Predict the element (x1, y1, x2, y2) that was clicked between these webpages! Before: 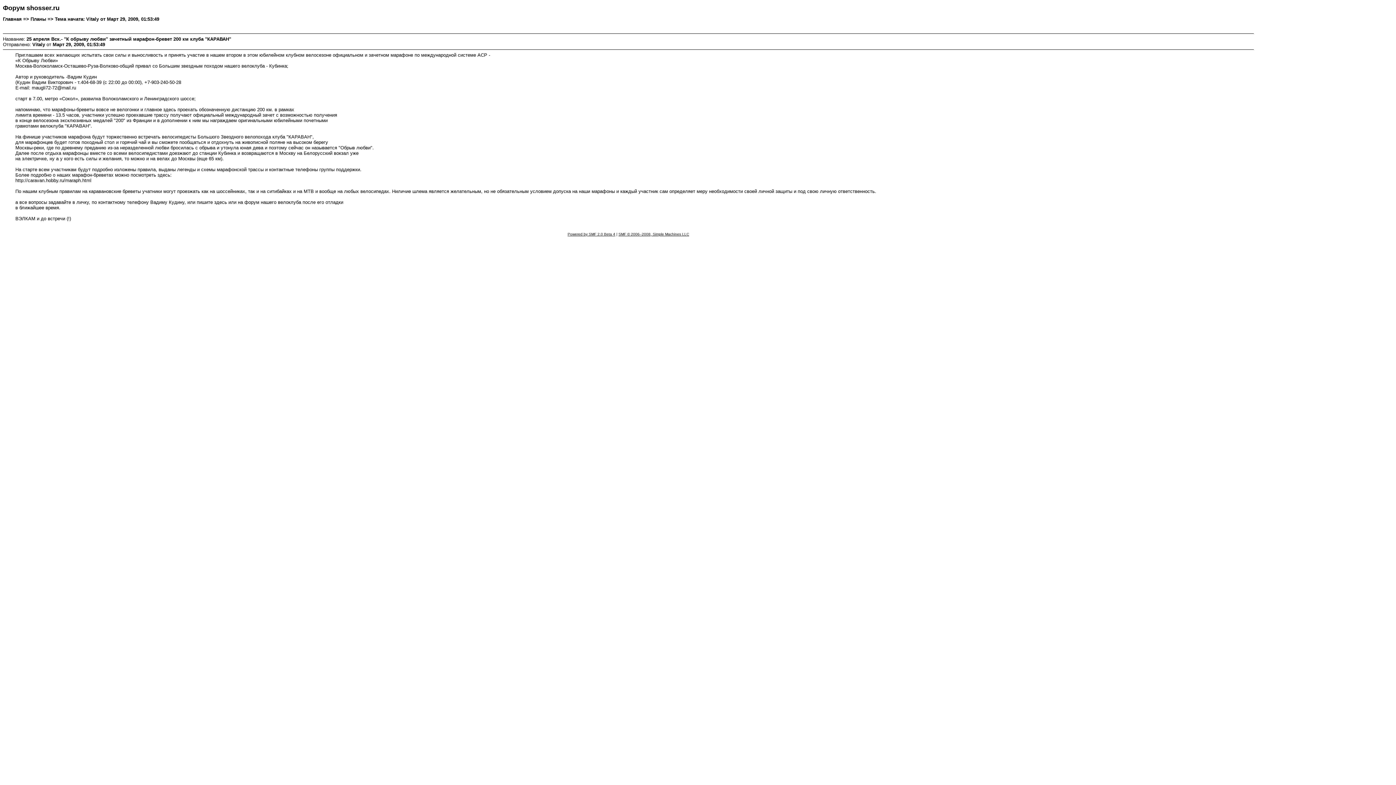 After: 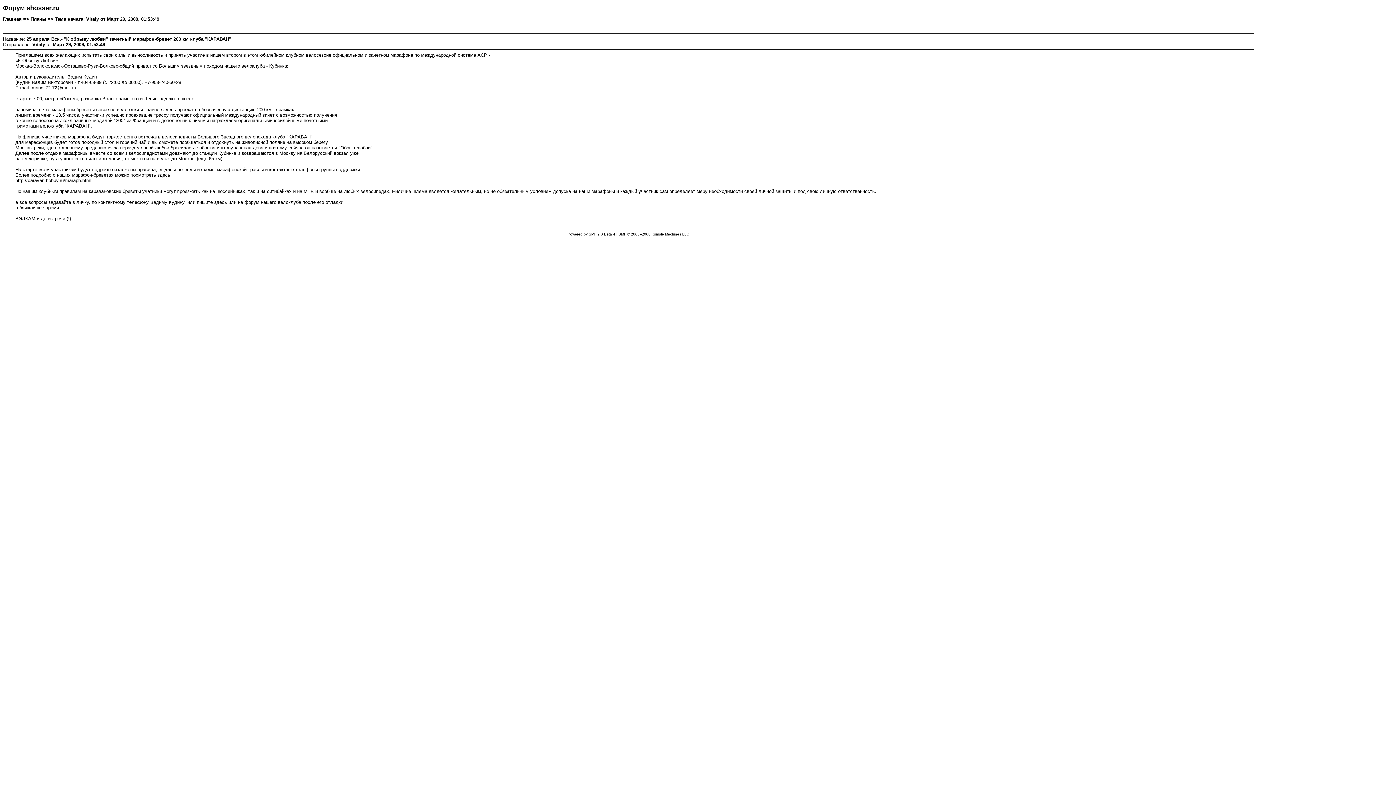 Action: bbox: (567, 232, 615, 236) label: Powered by SMF 2.0 Beta 4